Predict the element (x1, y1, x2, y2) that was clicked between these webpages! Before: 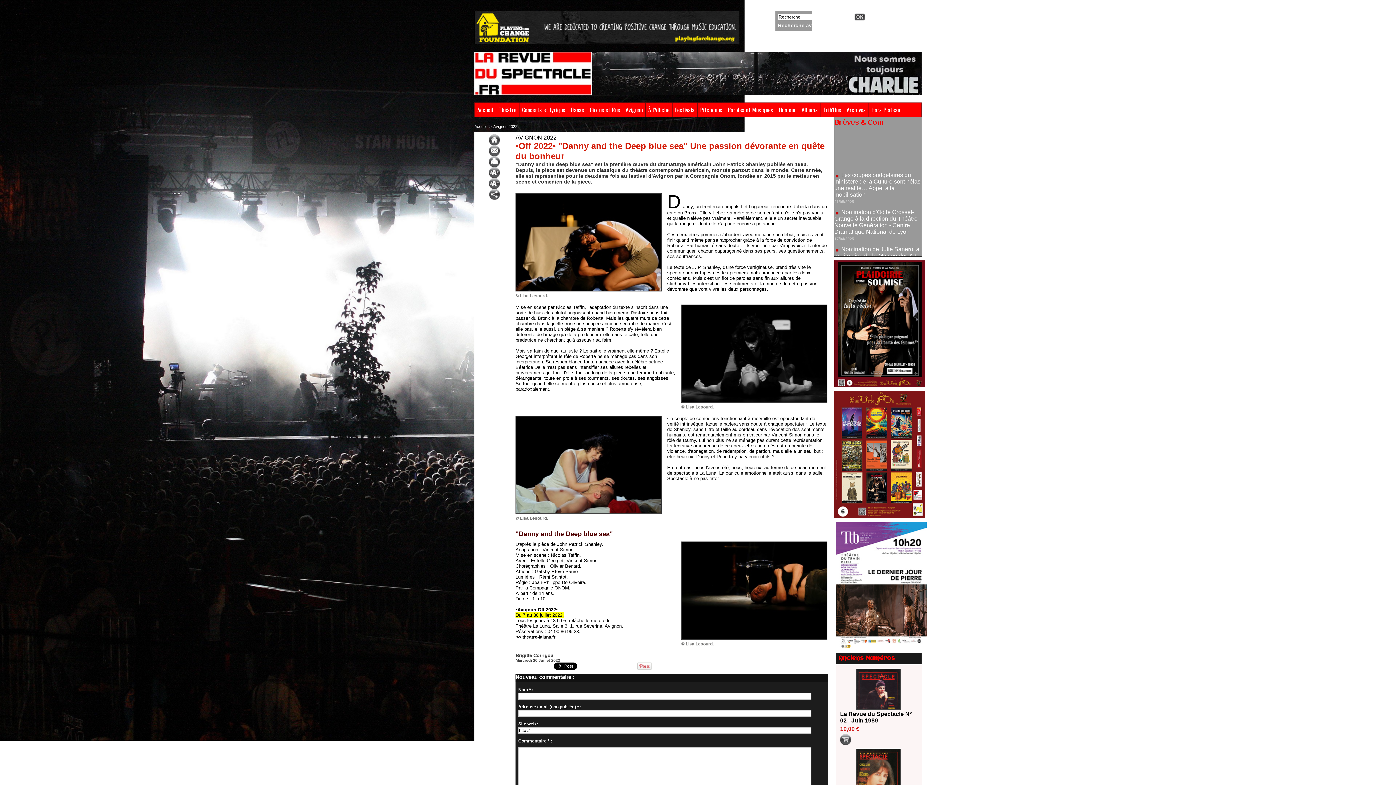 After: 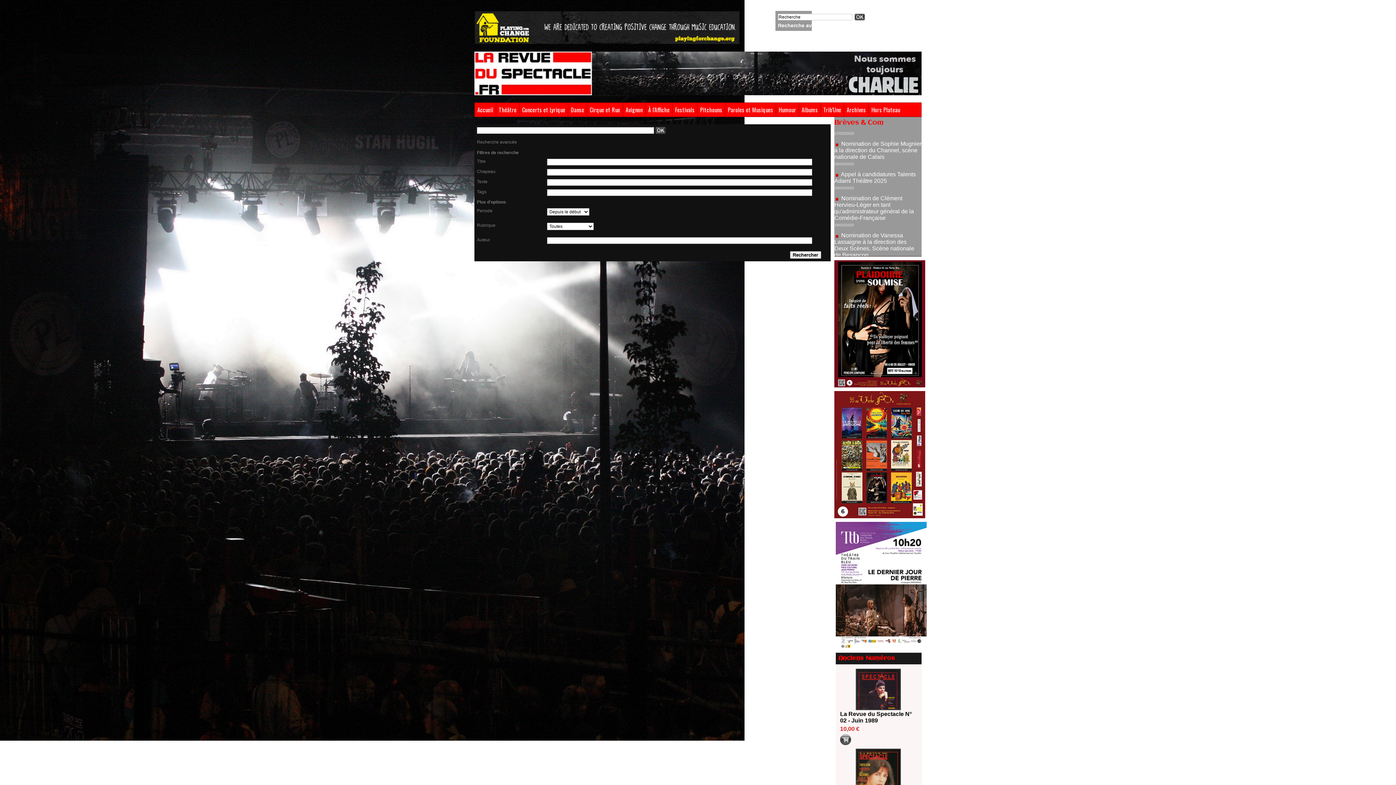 Action: bbox: (778, 22, 826, 28) label: Recherche avancée